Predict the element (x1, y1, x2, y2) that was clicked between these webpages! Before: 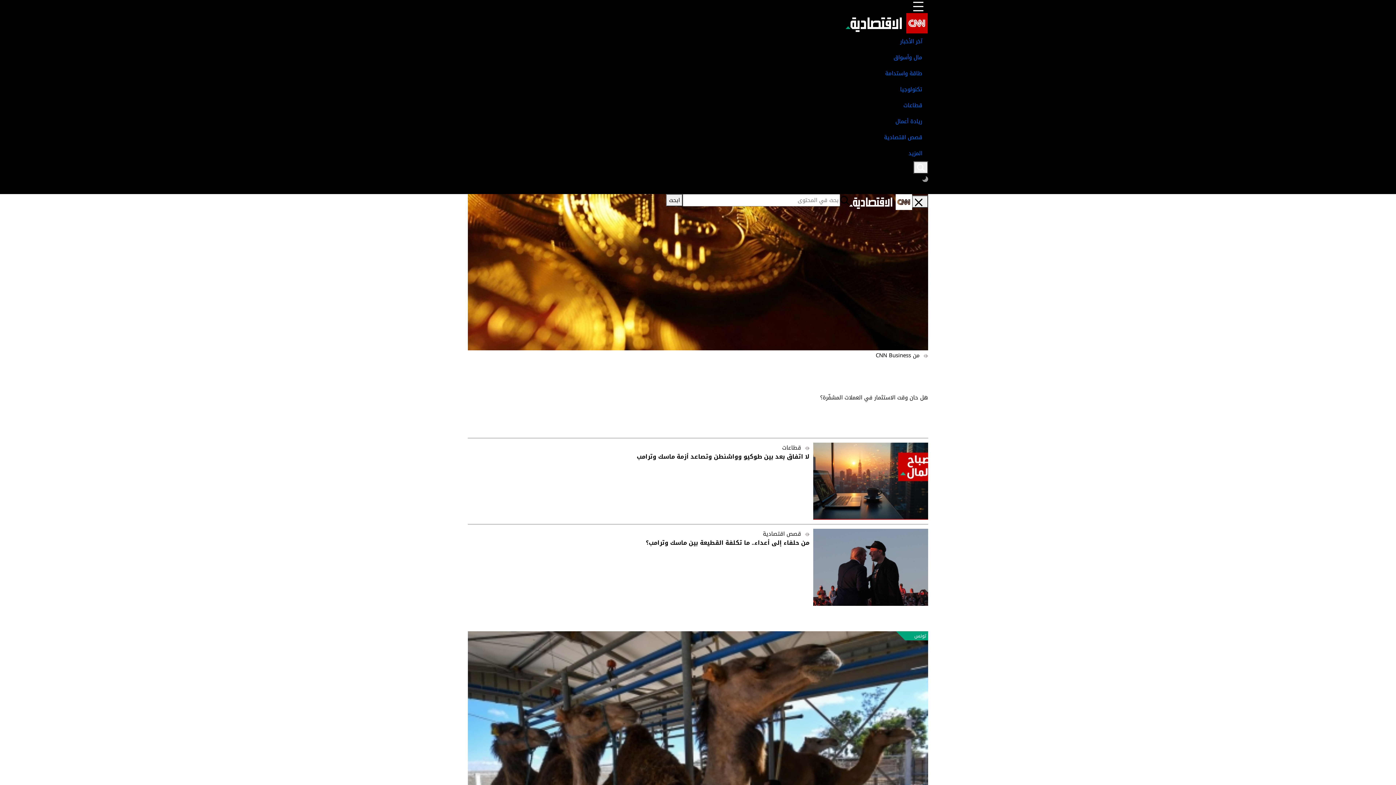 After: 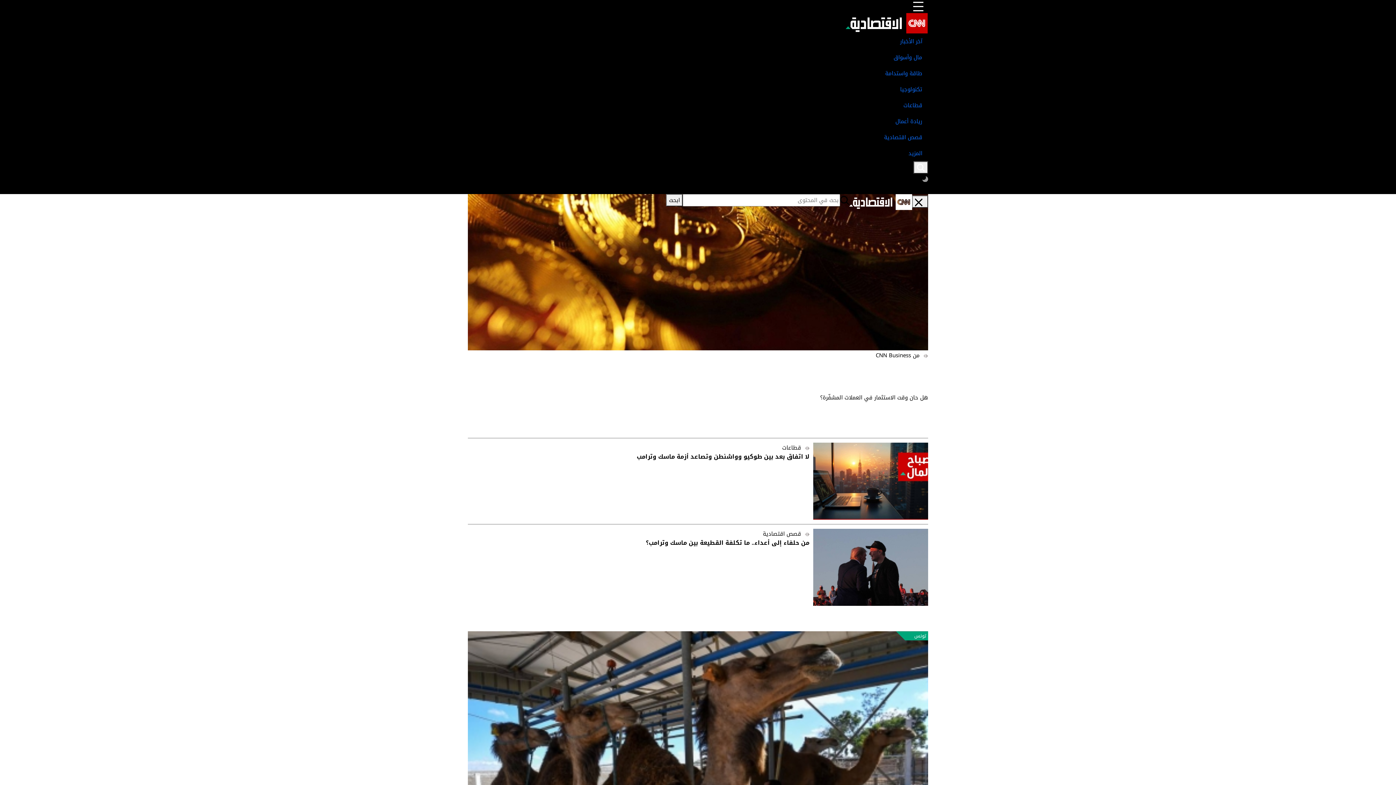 Action: bbox: (845, 17, 928, 27)